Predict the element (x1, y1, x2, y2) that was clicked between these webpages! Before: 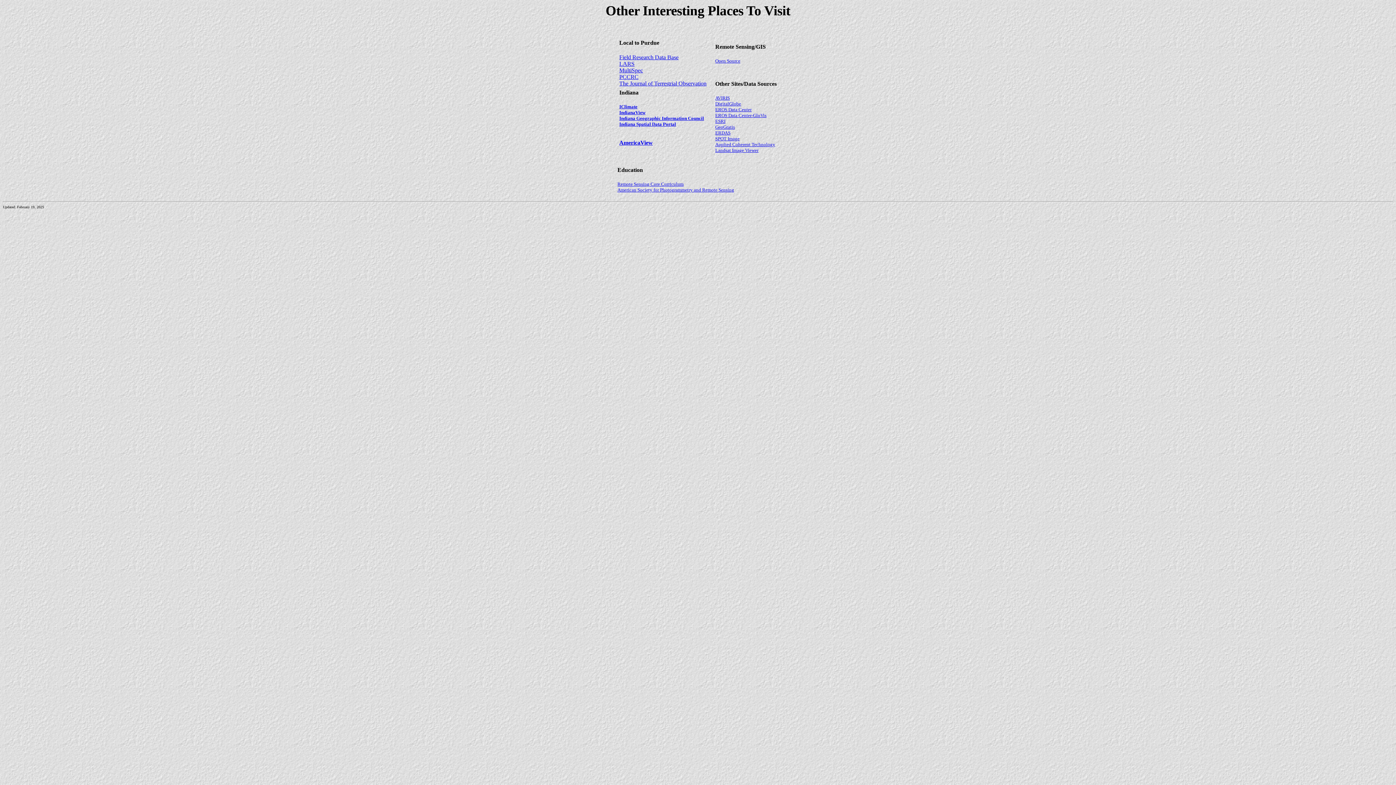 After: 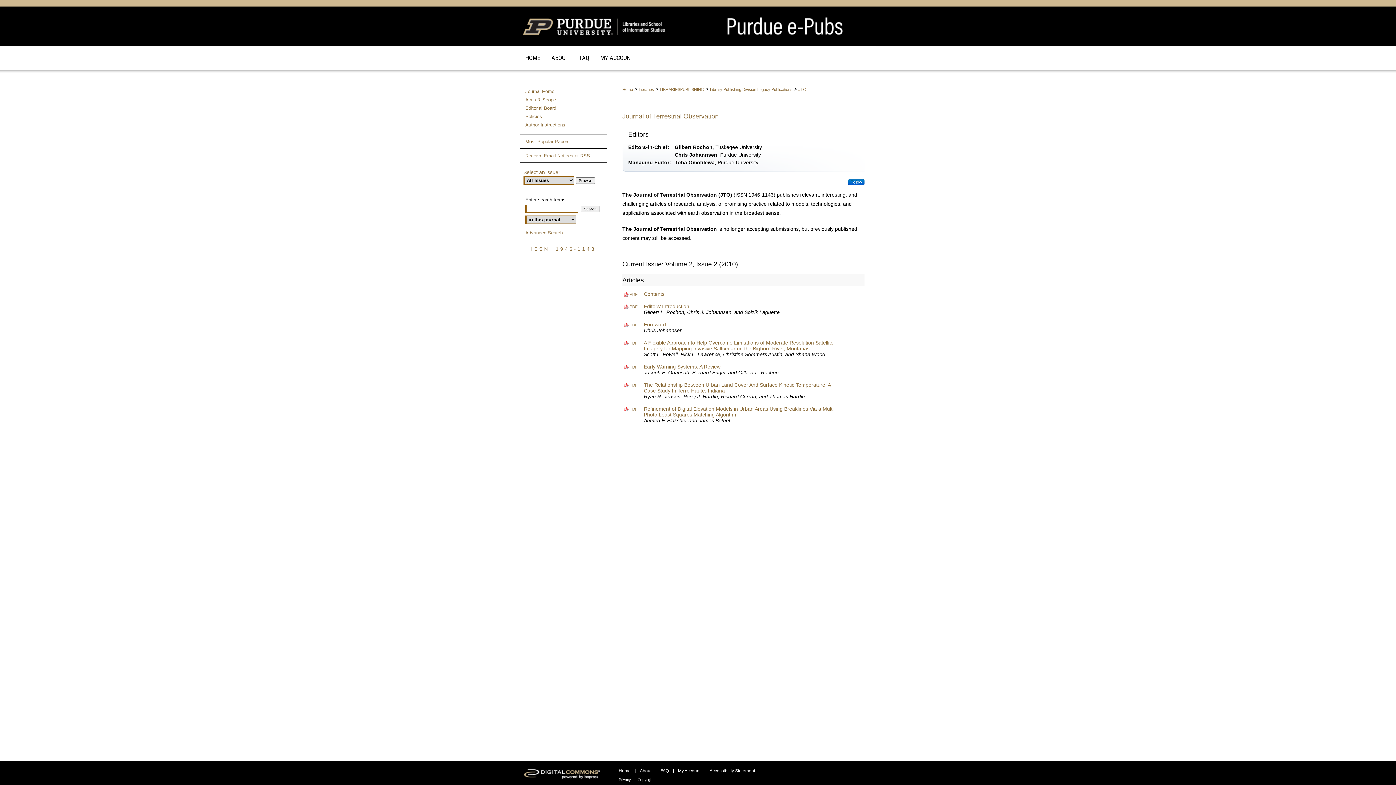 Action: bbox: (619, 80, 706, 86) label: The Journal of Terrestrial Observation